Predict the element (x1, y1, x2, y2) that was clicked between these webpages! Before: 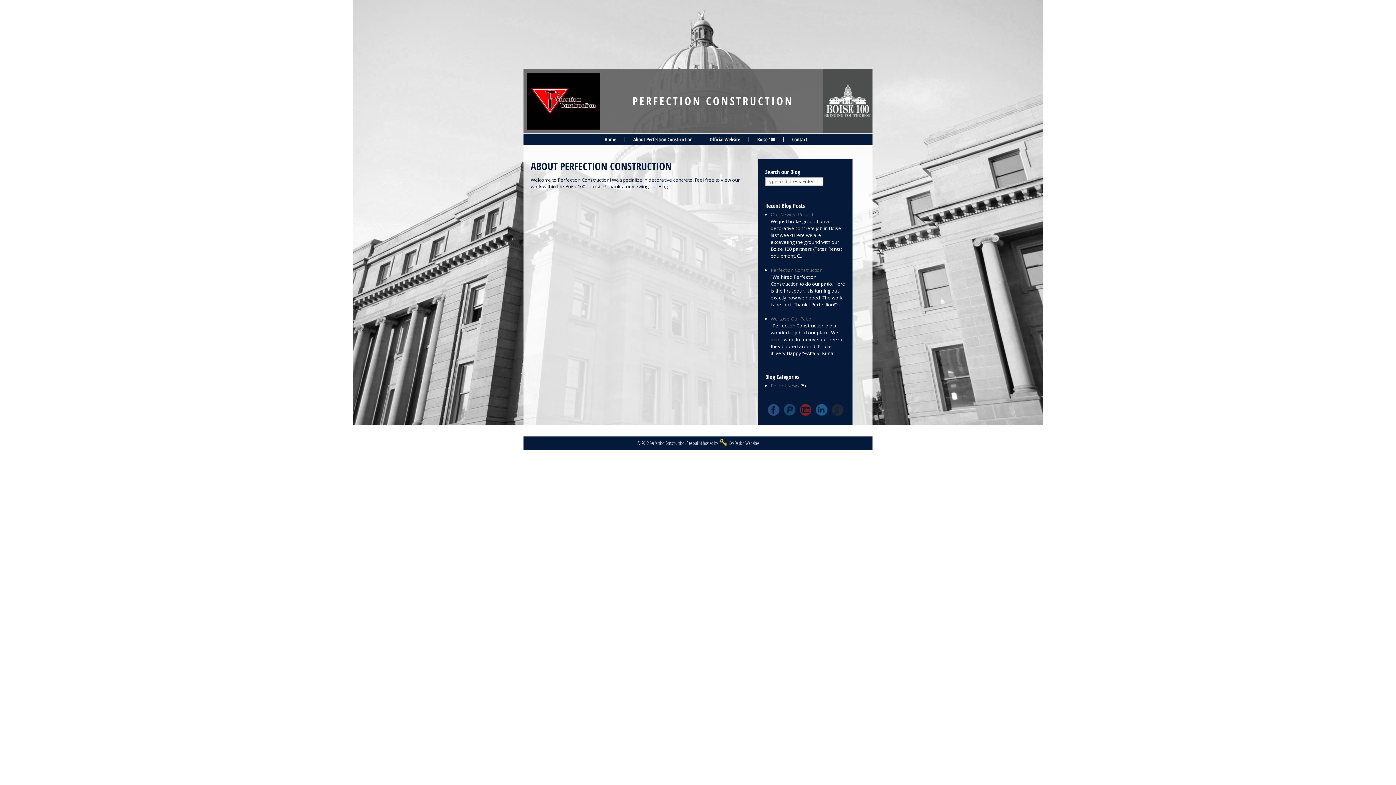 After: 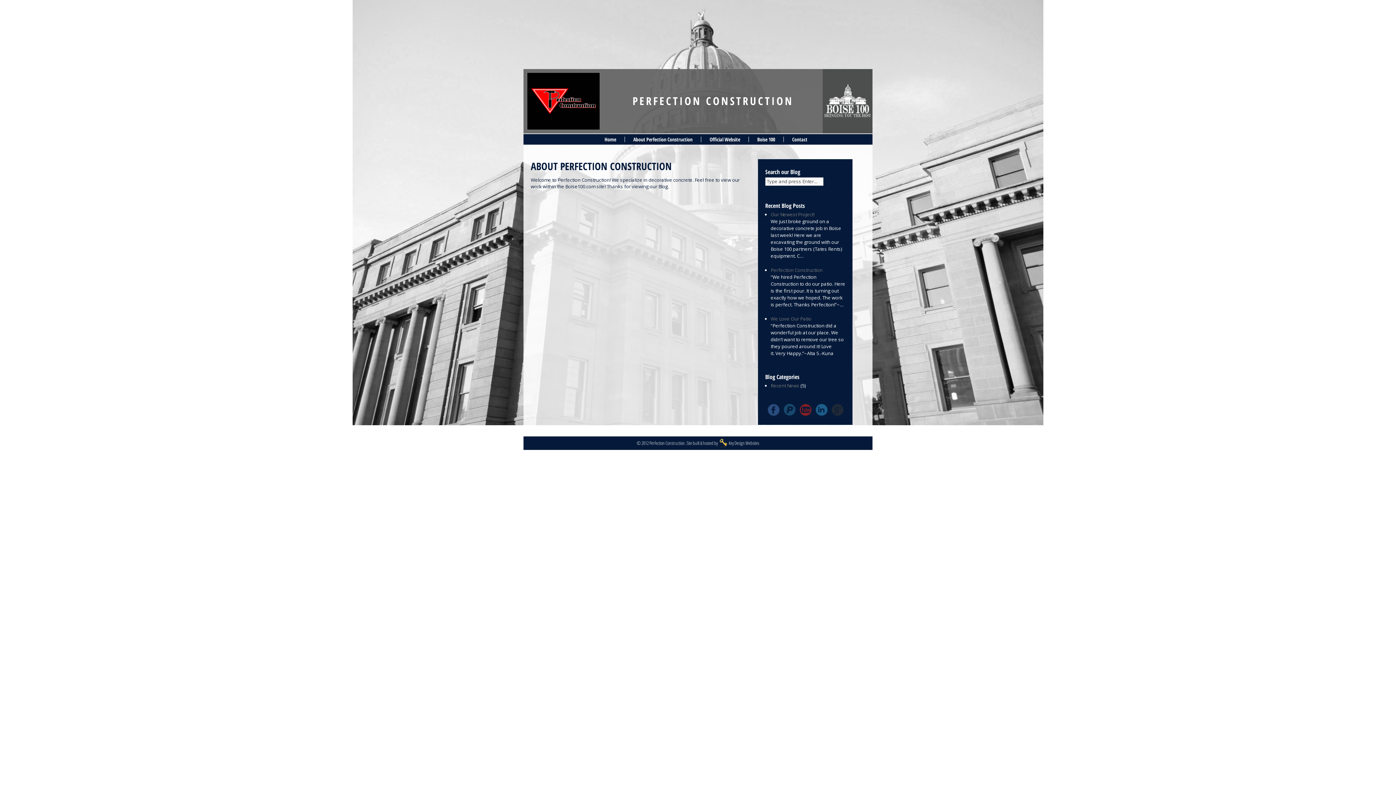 Action: label: About Perfection Construction bbox: (625, 136, 701, 142)